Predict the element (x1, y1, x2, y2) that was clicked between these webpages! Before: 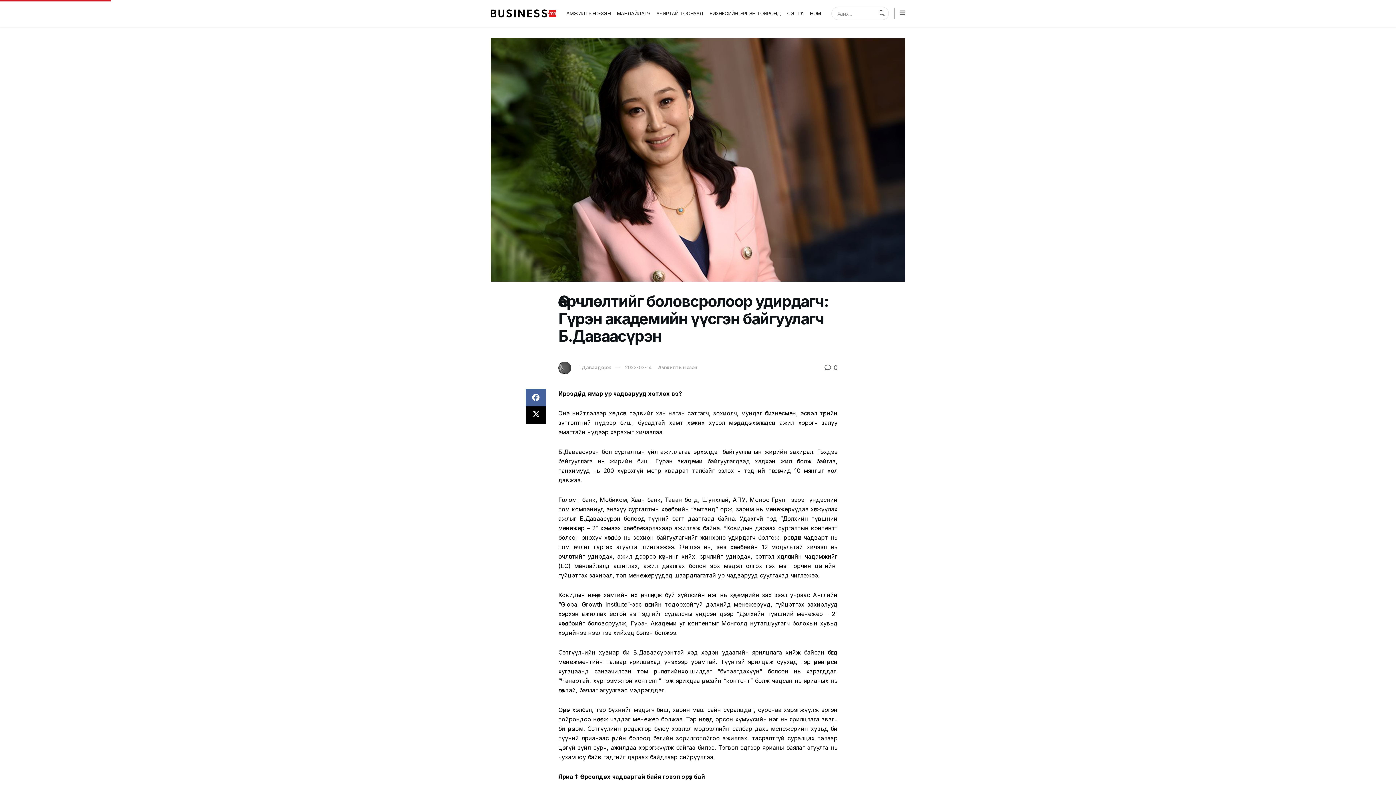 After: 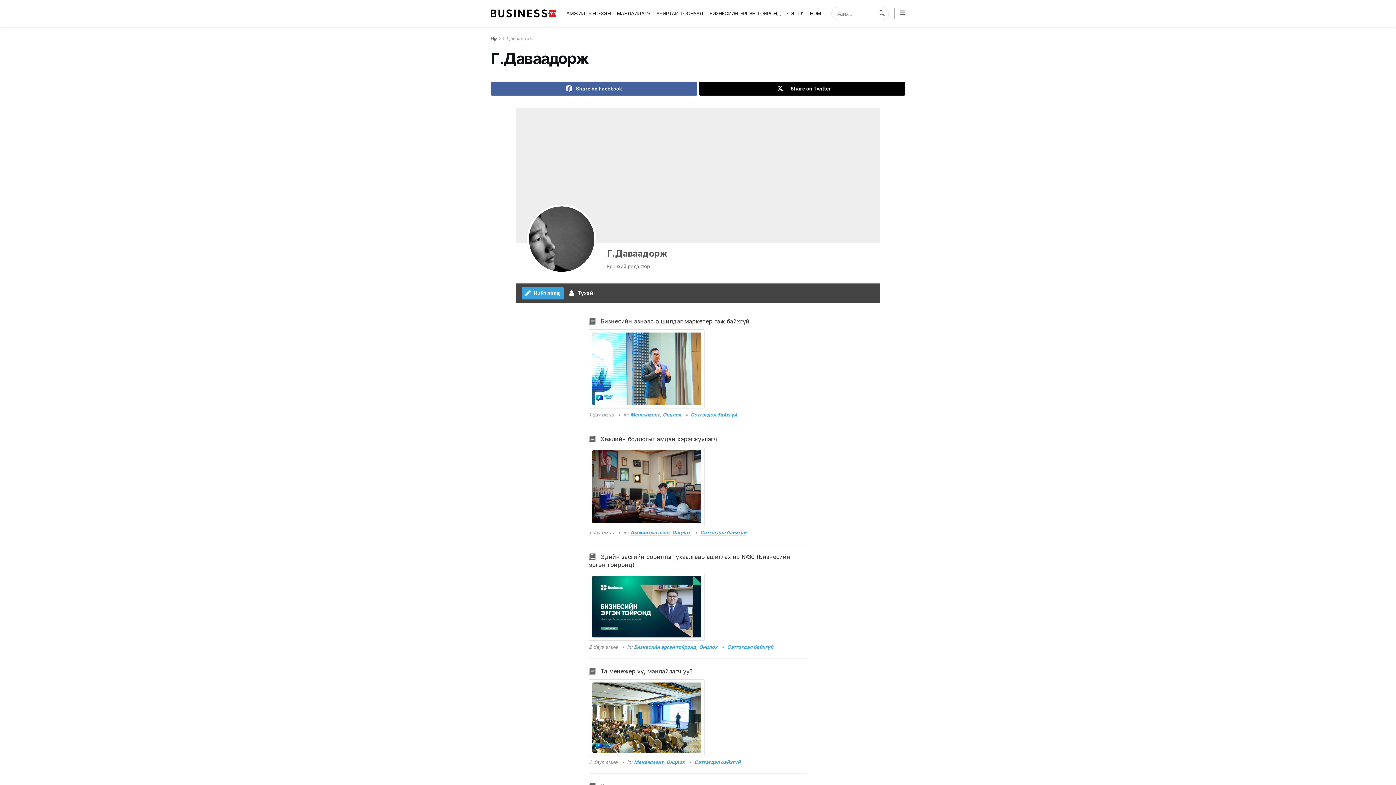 Action: label: Г.Даваадорж bbox: (577, 364, 611, 370)